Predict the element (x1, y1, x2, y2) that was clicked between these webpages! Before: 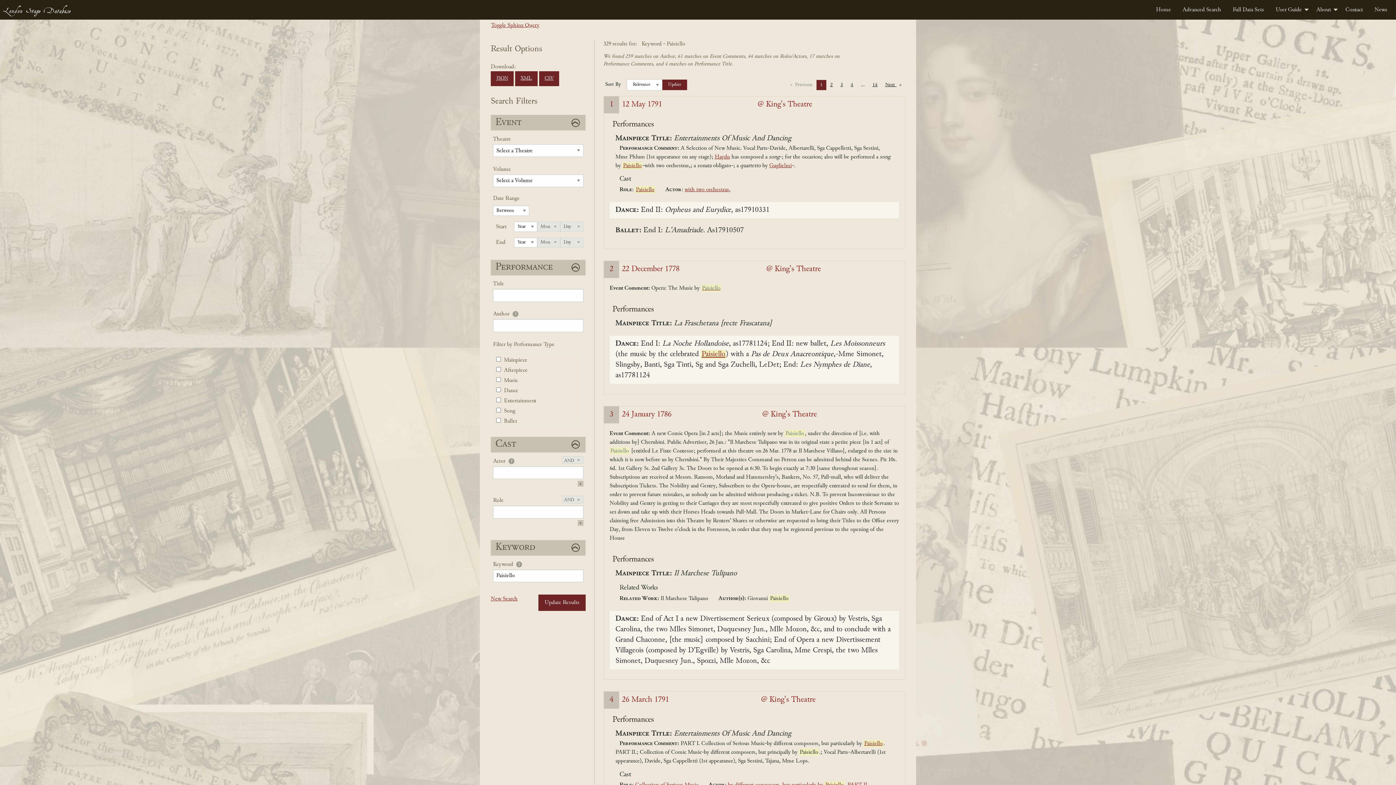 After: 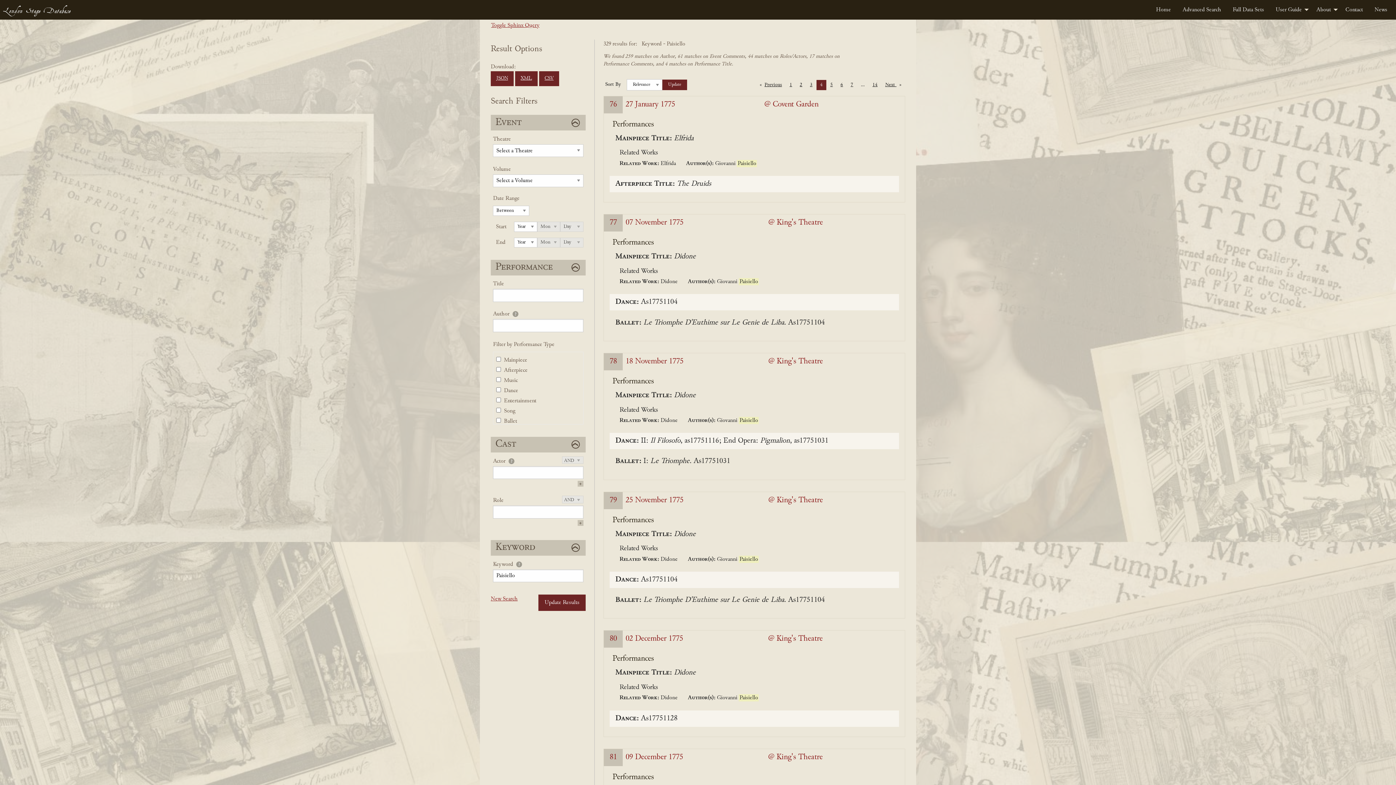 Action: bbox: (847, 79, 857, 90) label: 4